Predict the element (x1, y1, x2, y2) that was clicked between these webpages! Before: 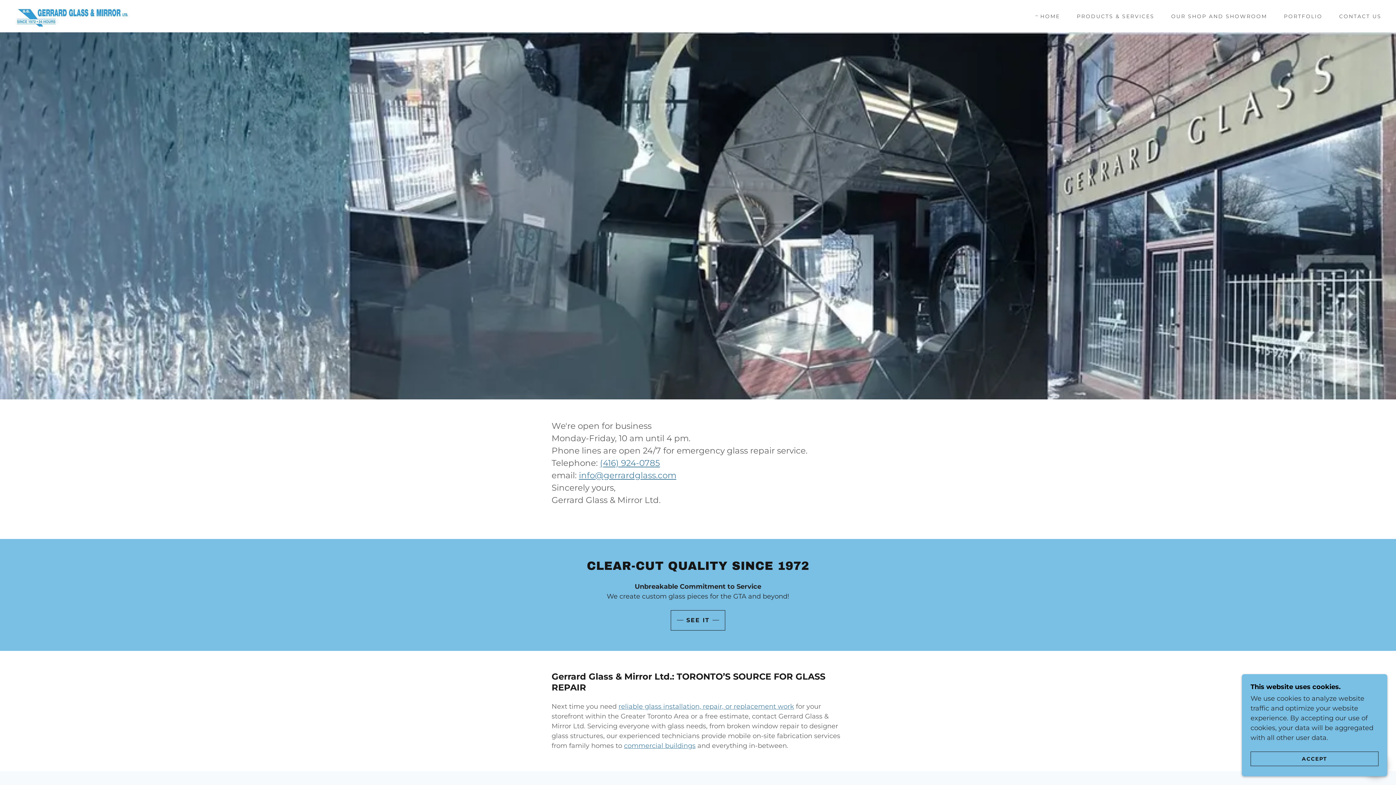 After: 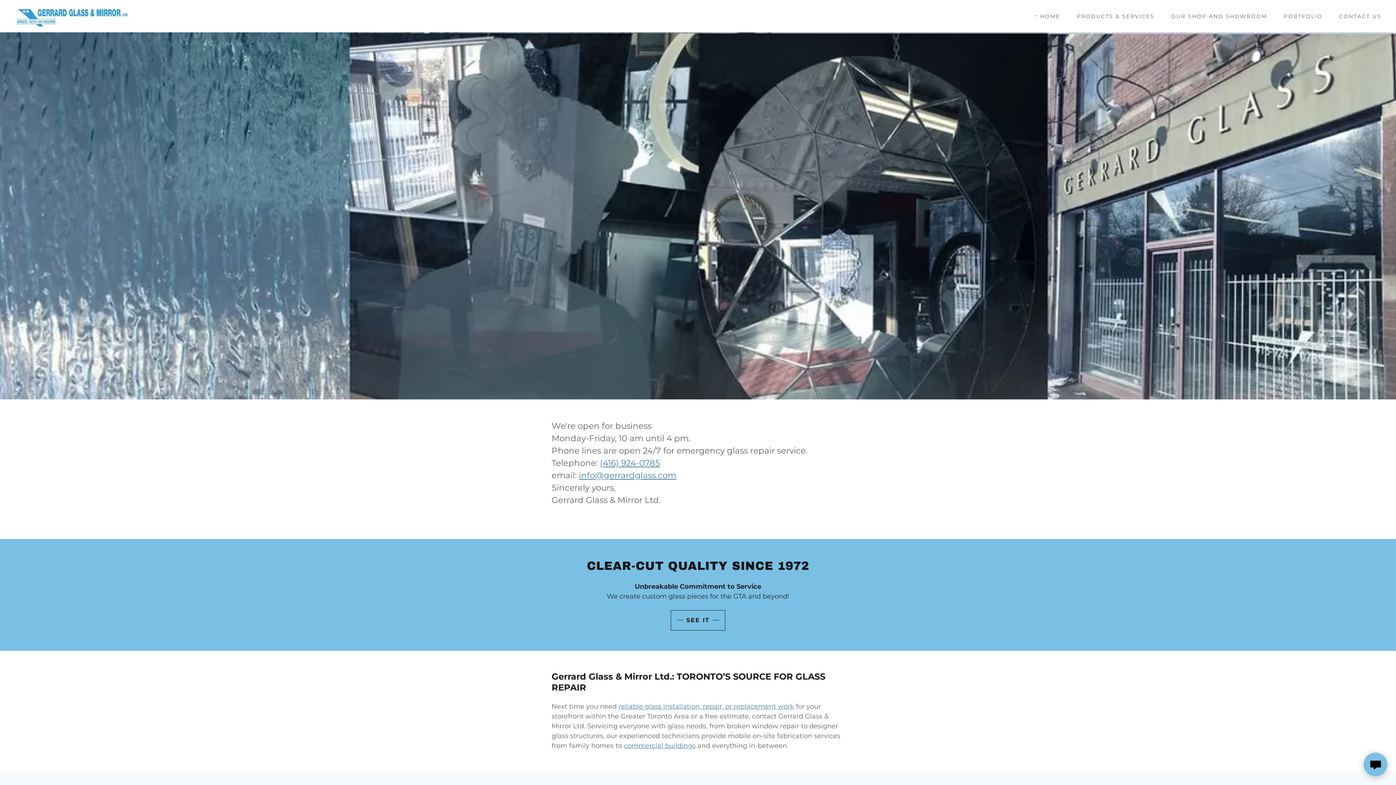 Action: label: ACCEPT bbox: (1250, 752, 1378, 766)